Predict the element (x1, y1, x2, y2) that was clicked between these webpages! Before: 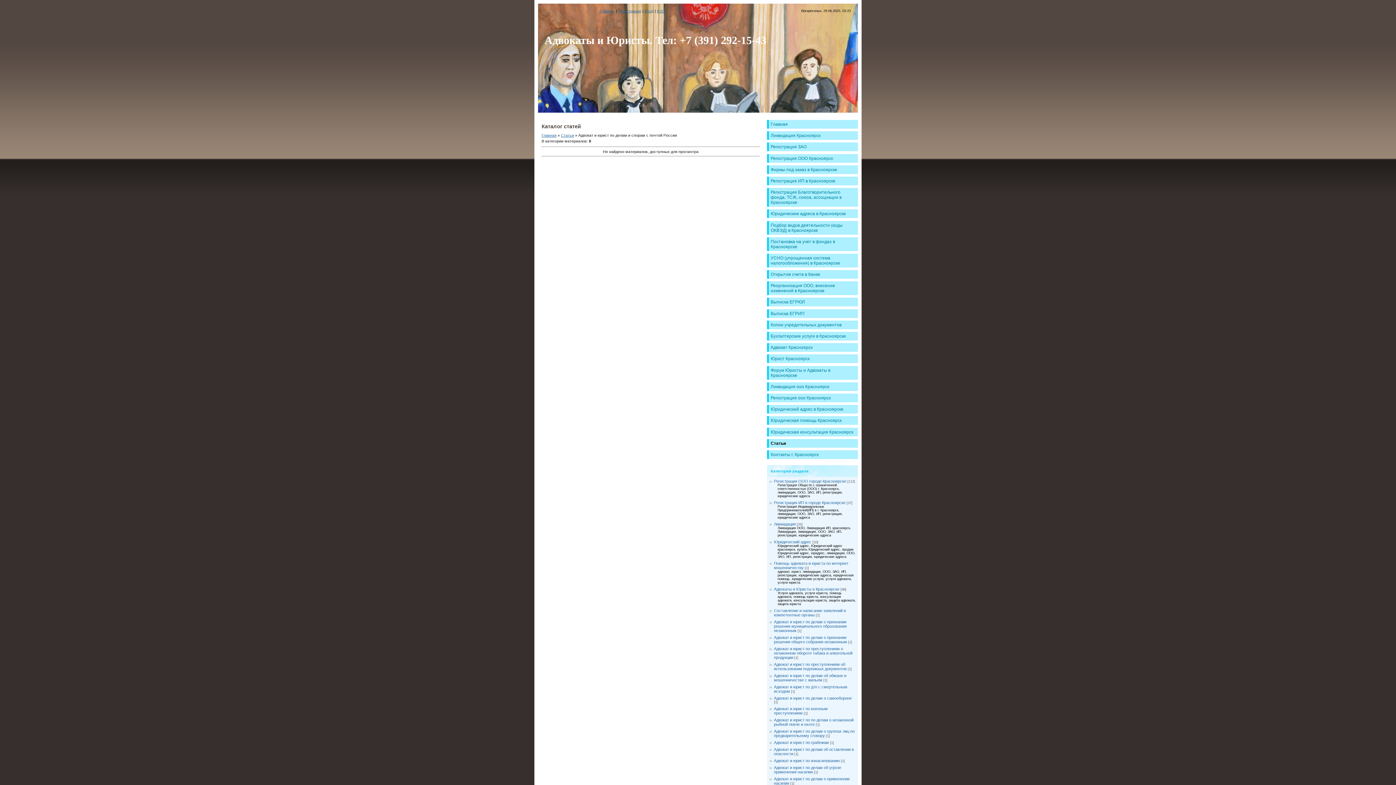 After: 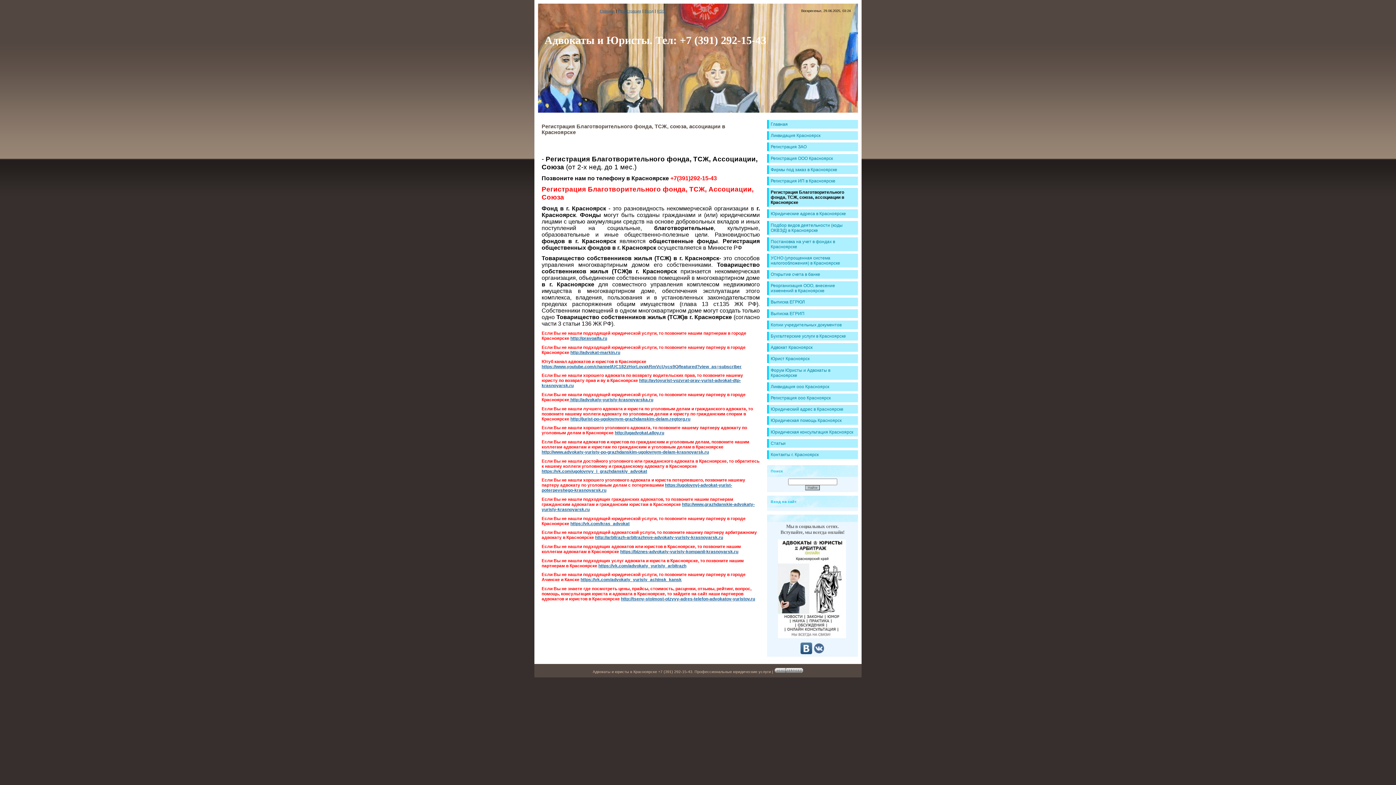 Action: bbox: (770, 189, 841, 205) label: Регистрация Благотворительного фонда, ТСЖ, союза, ассоциации в Красноярске